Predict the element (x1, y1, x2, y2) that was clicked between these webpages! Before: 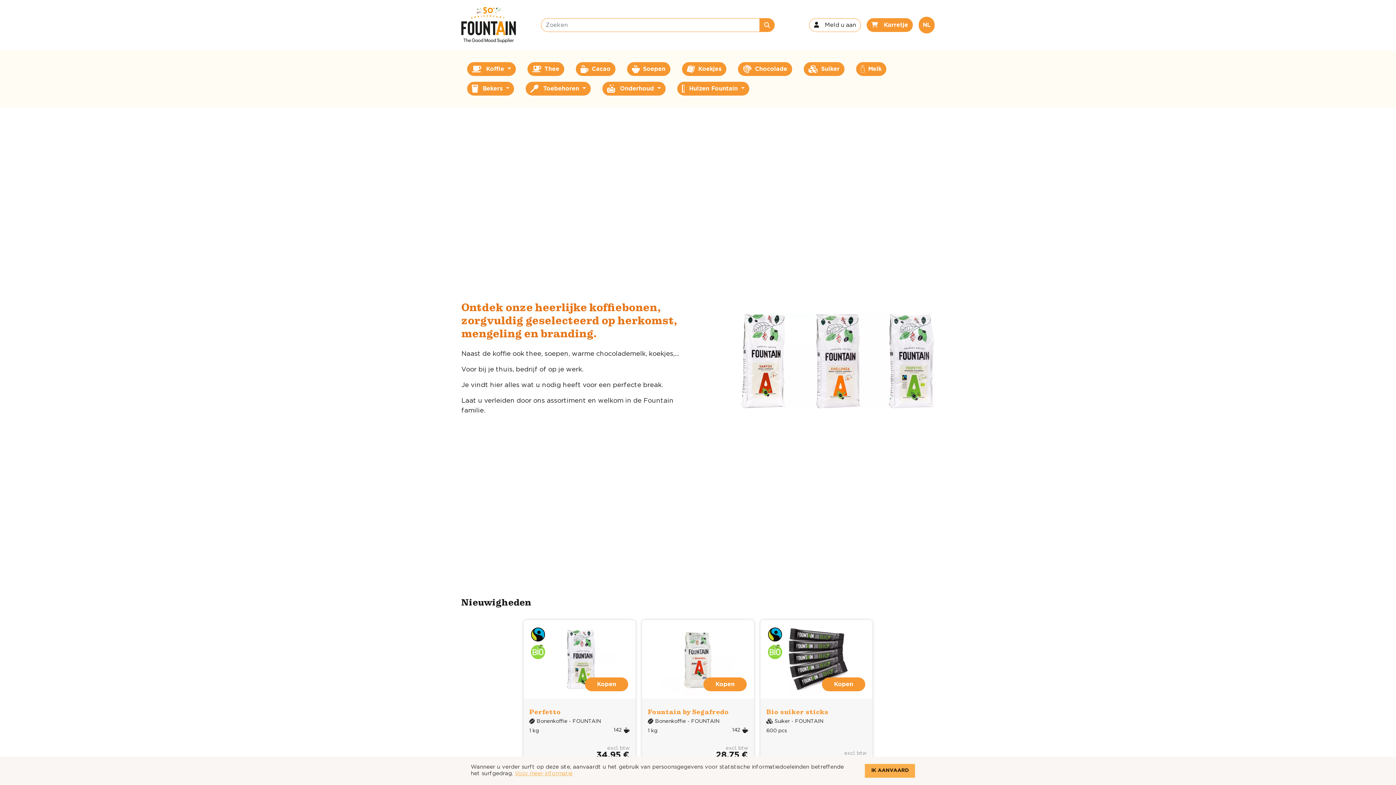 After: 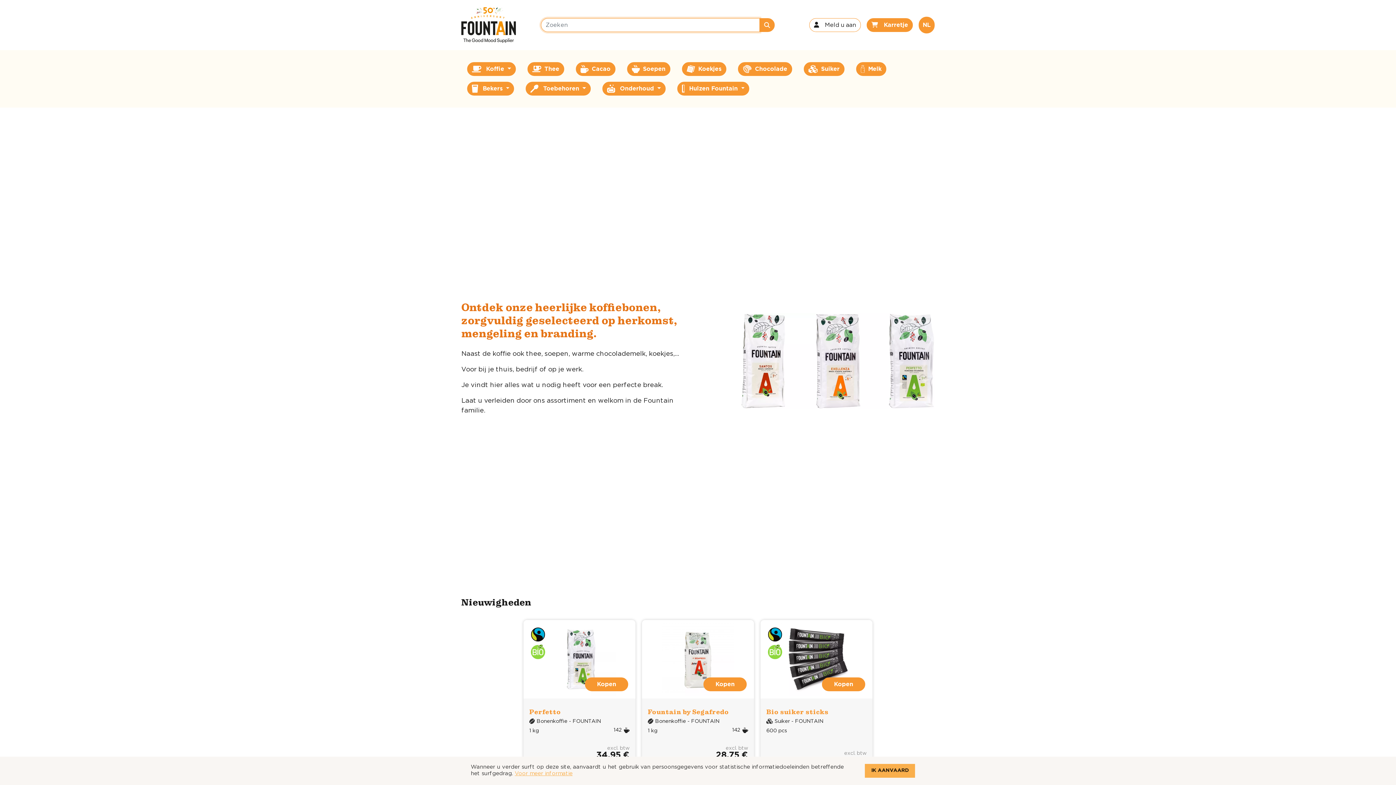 Action: bbox: (759, 18, 774, 31)